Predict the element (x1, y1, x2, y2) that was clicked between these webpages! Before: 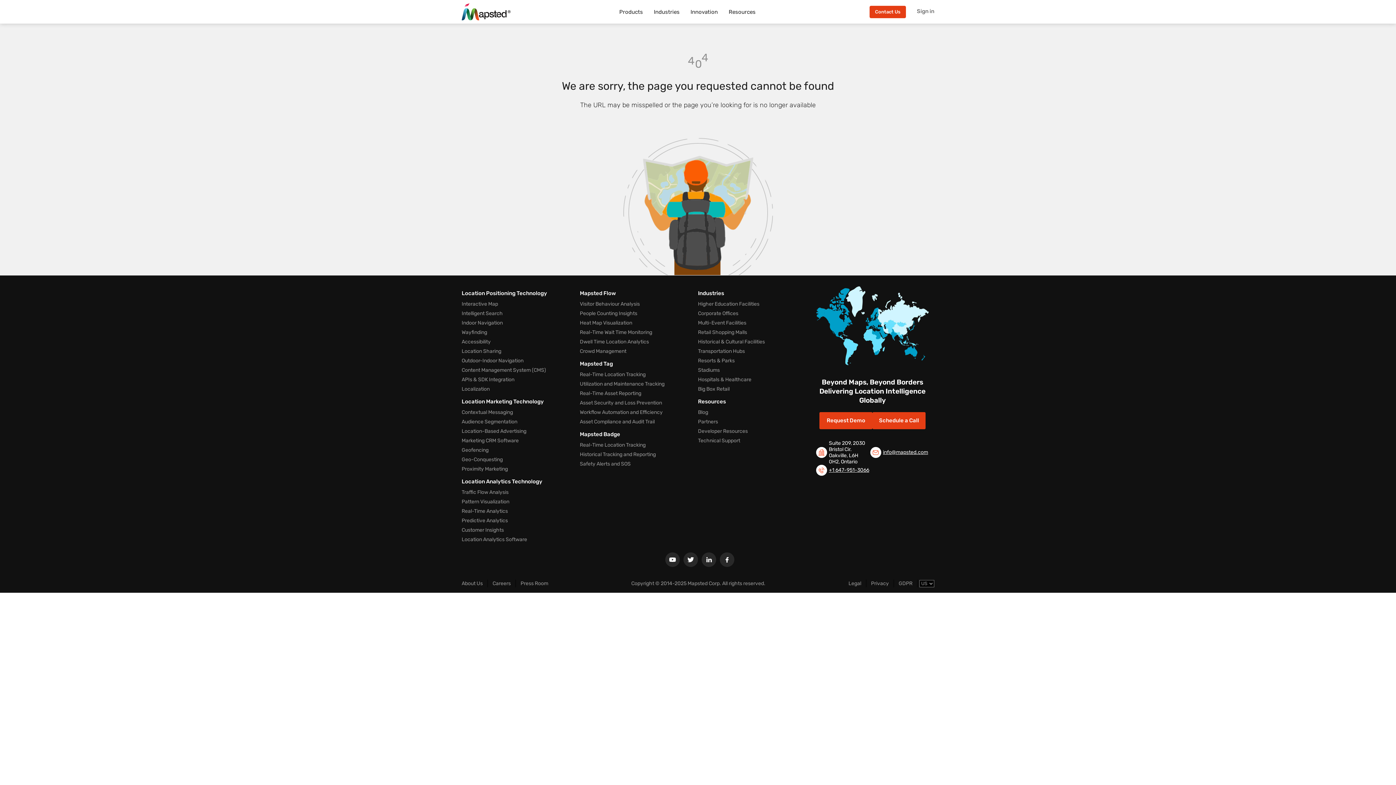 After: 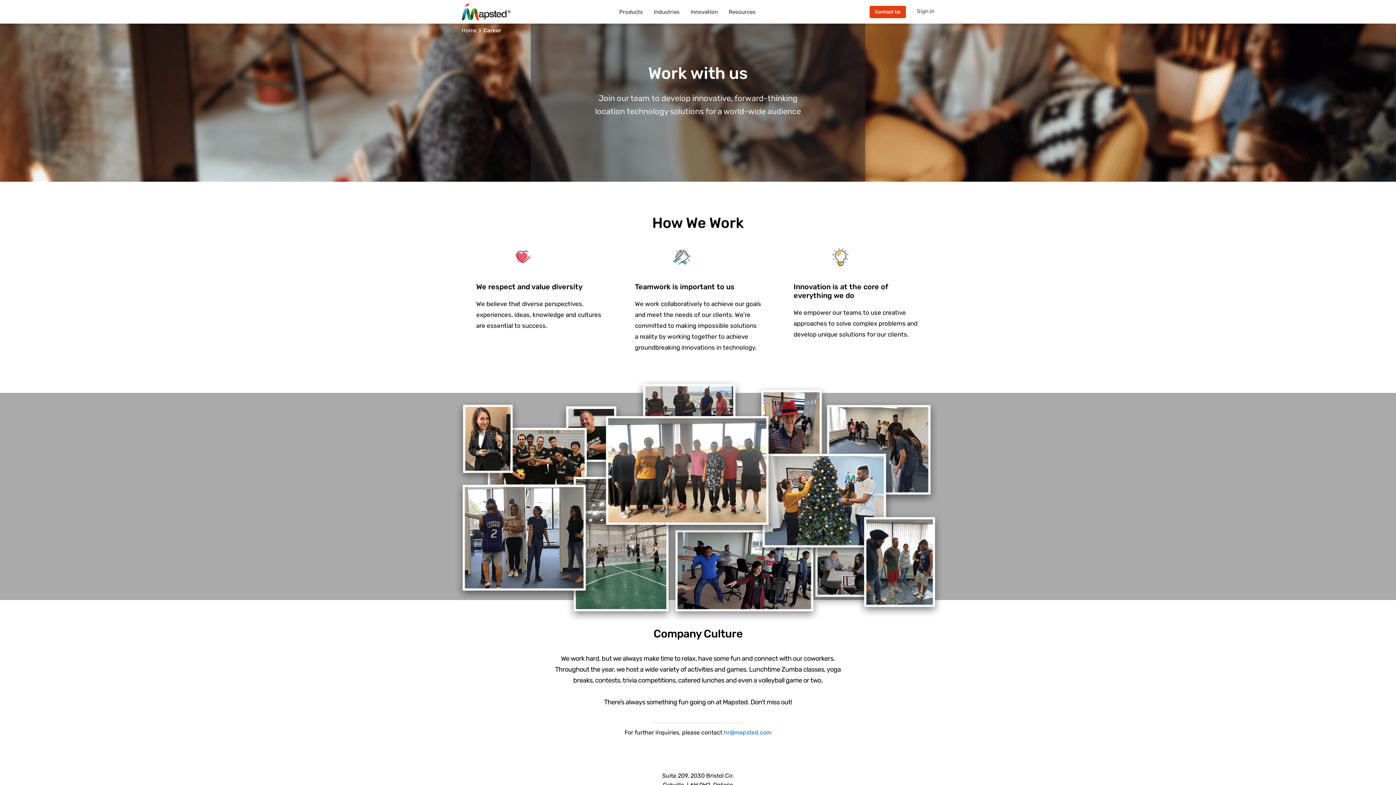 Action: label: Careers bbox: (492, 580, 510, 587)